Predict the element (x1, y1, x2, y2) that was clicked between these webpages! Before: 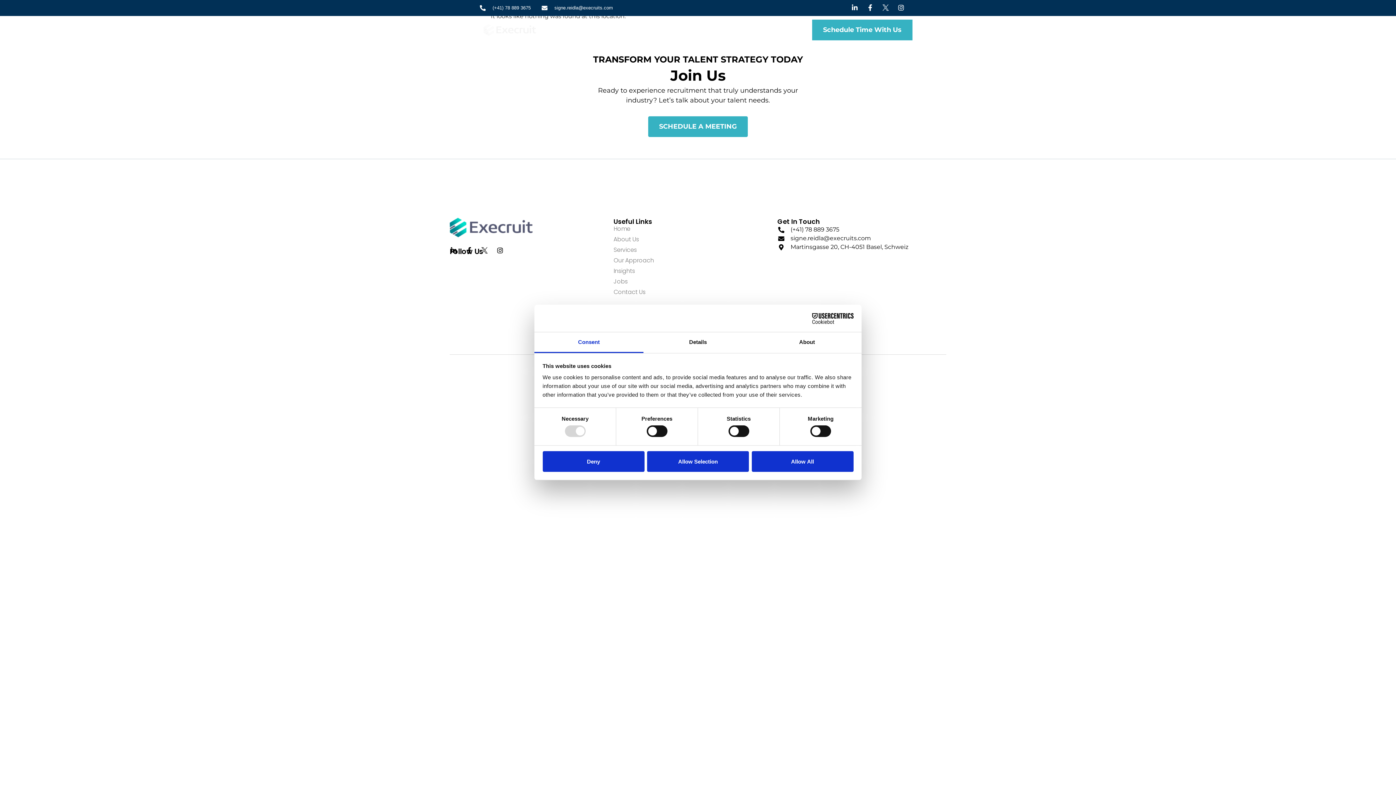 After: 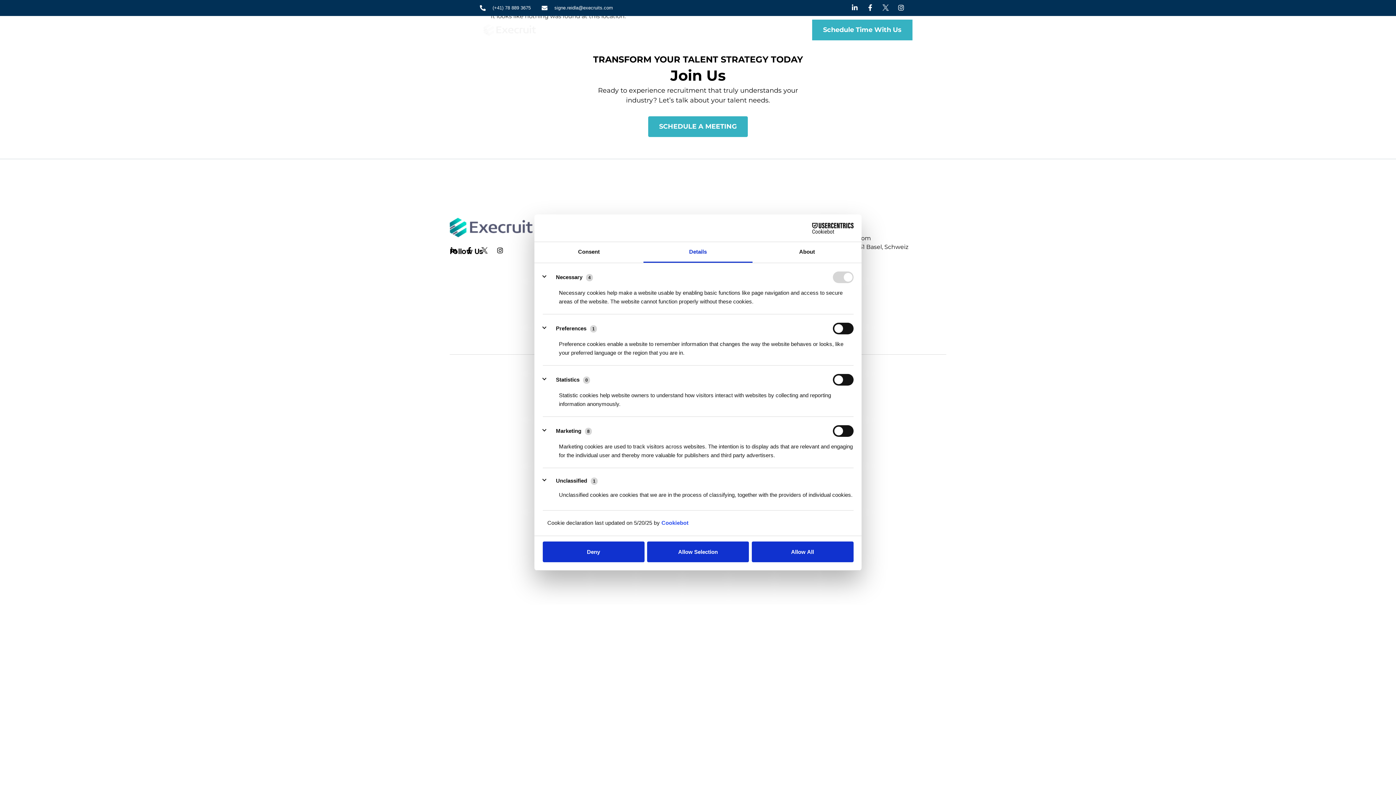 Action: bbox: (643, 332, 752, 353) label: Details